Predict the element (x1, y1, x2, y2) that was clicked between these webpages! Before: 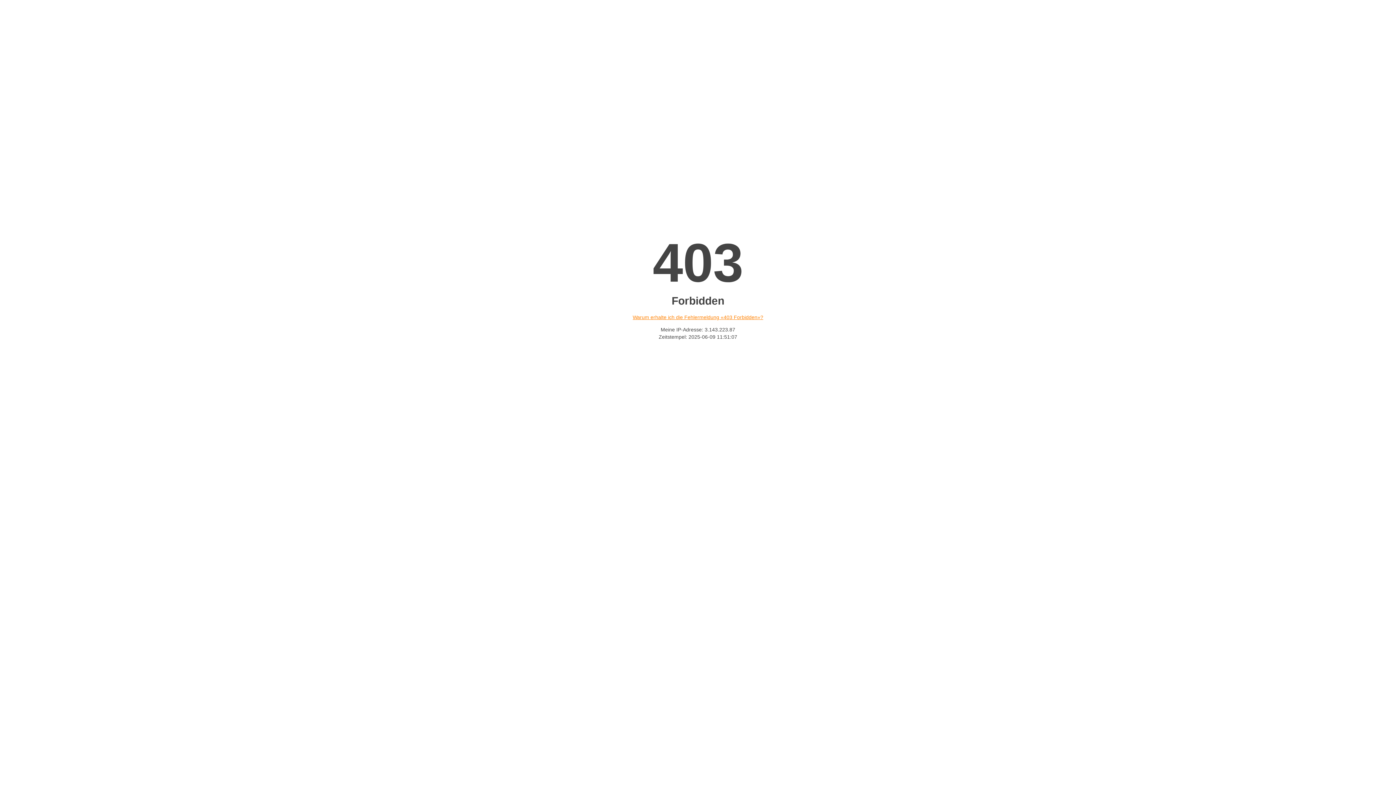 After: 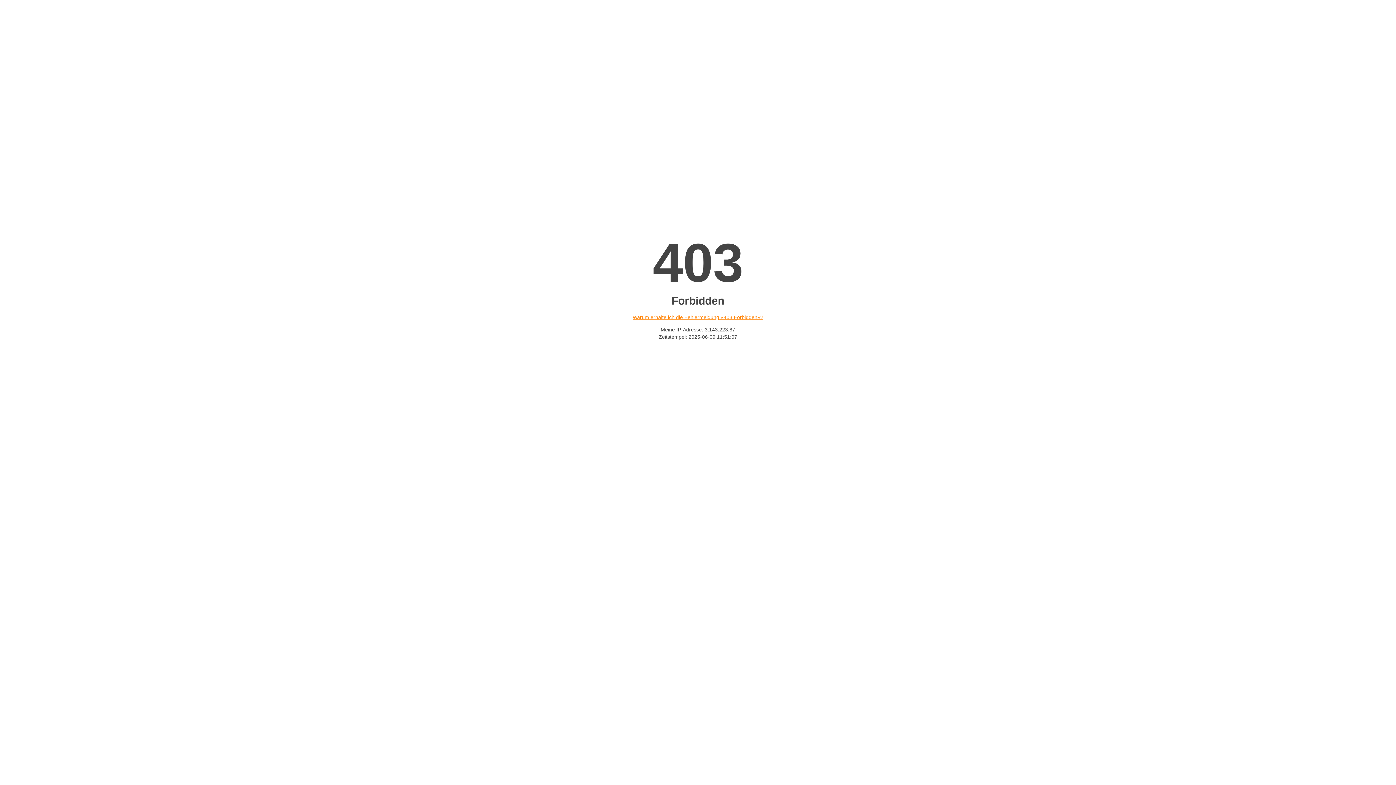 Action: label: Warum erhalte ich die Fehlermeldung «403 Forbidden»? bbox: (632, 314, 763, 320)